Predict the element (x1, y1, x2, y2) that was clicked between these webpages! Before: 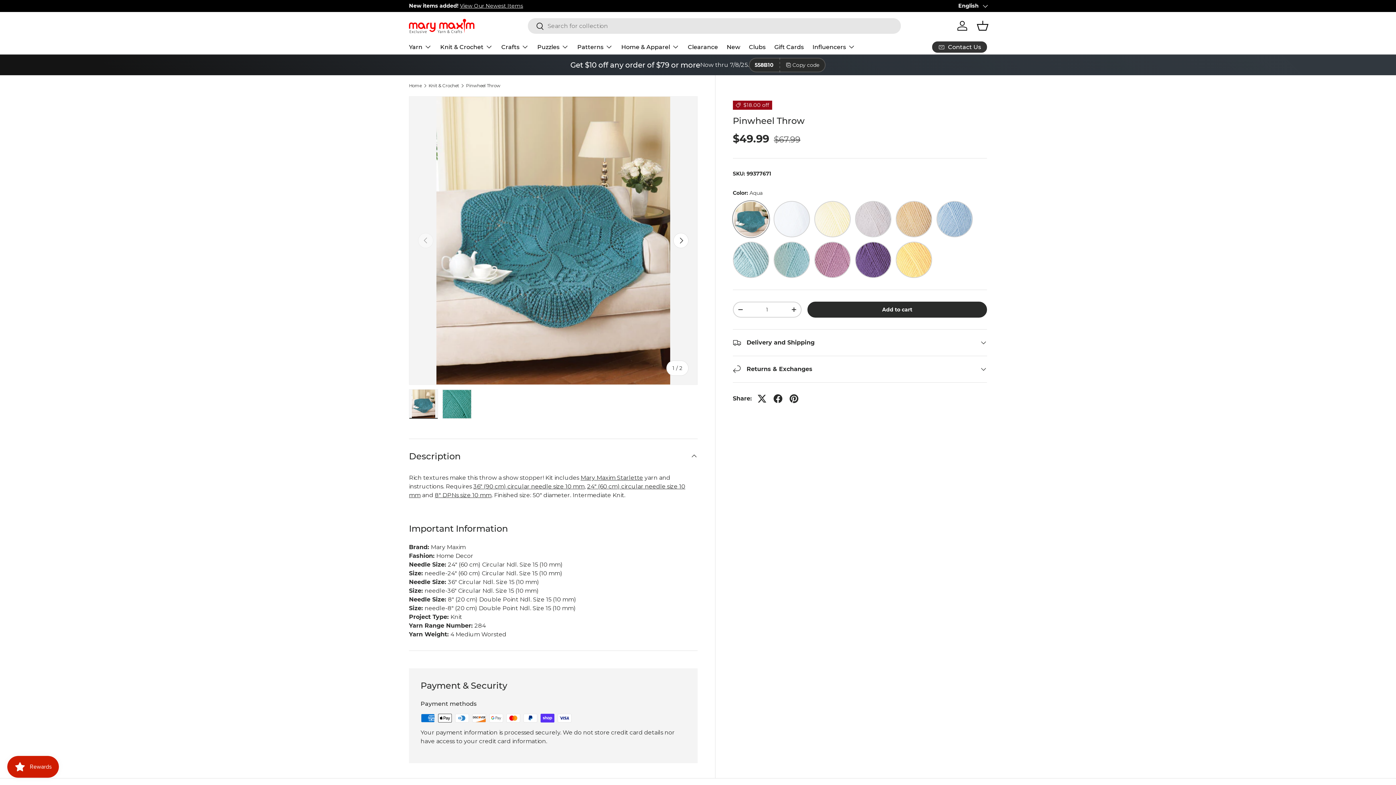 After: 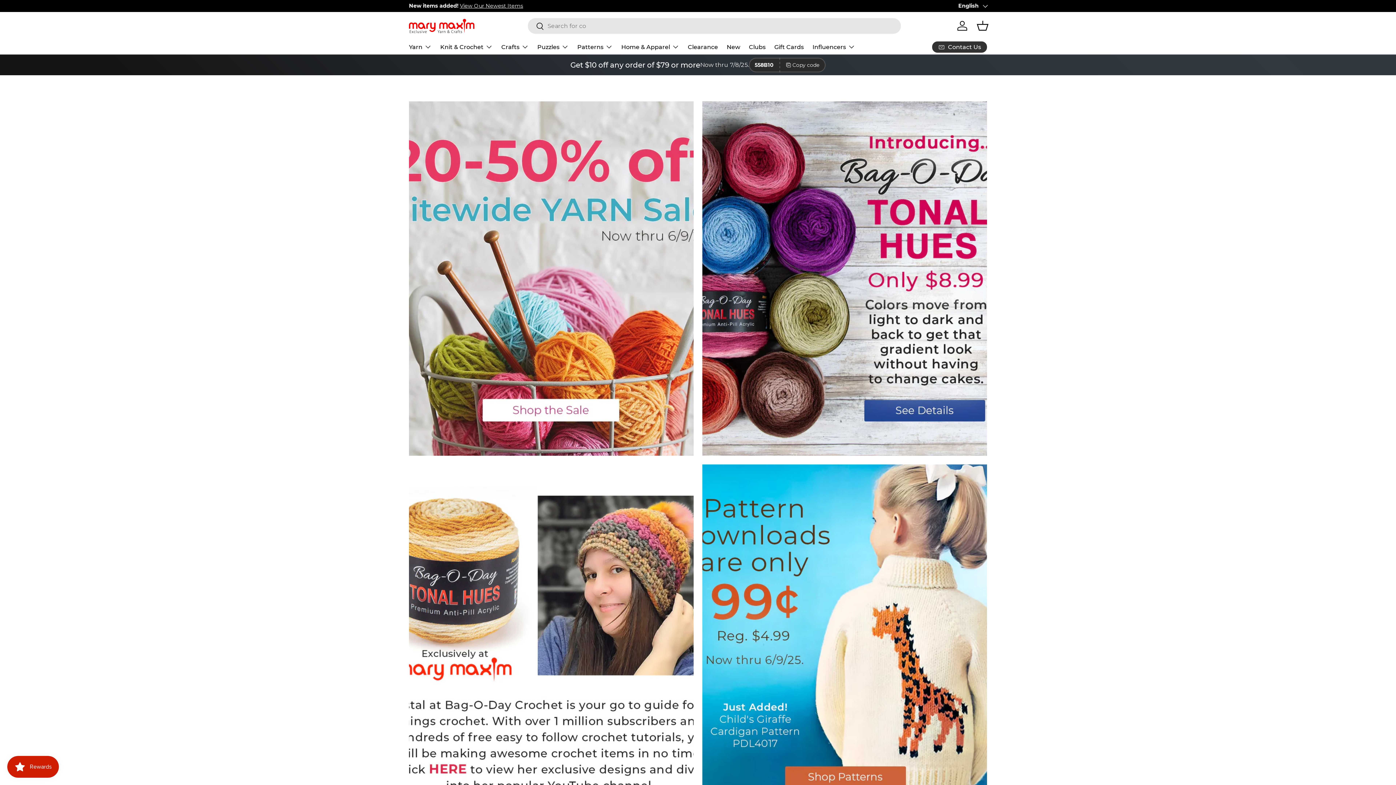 Action: bbox: (409, 18, 474, 32)